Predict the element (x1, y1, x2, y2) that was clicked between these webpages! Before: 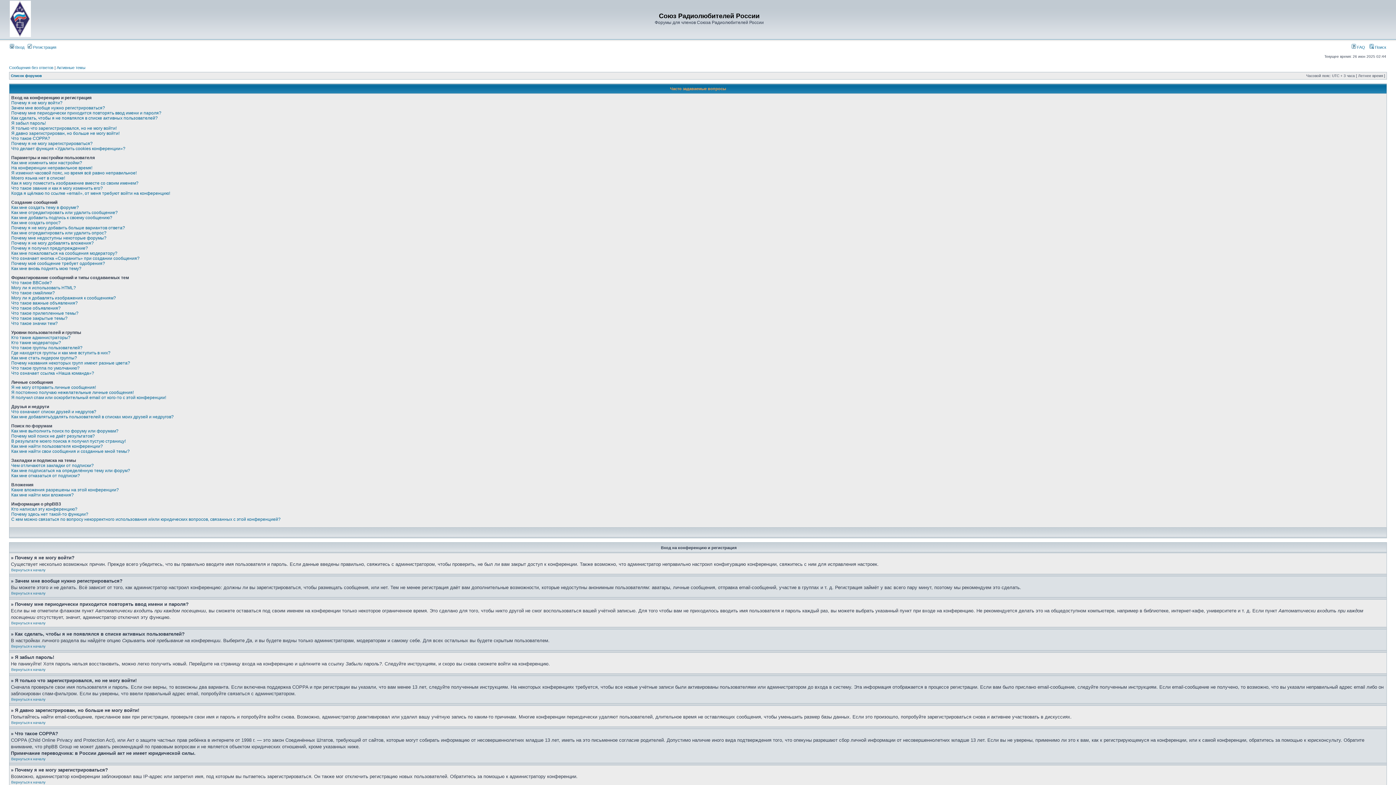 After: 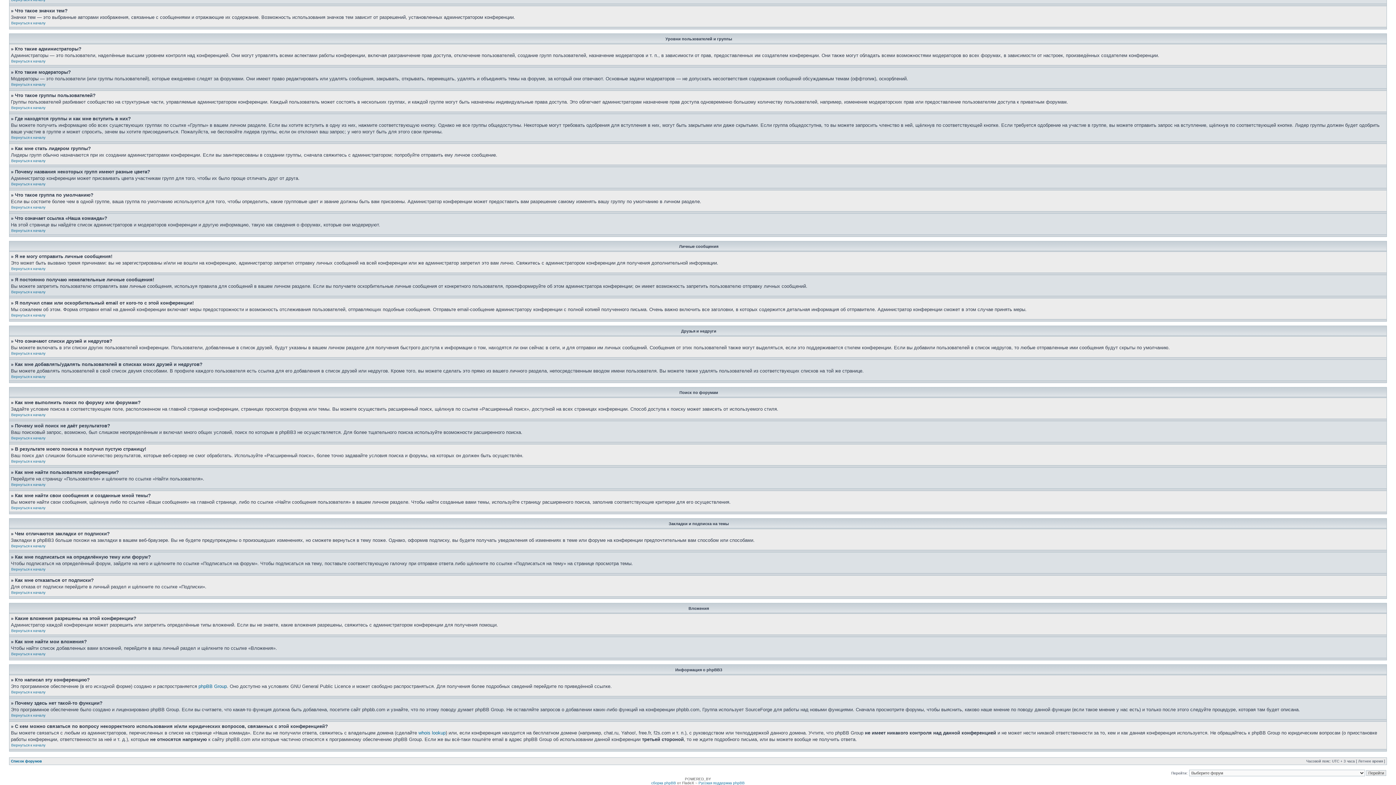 Action: bbox: (11, 395, 166, 400) label: Я получил спам или оскорбительный email от кого-то с этой конференции!